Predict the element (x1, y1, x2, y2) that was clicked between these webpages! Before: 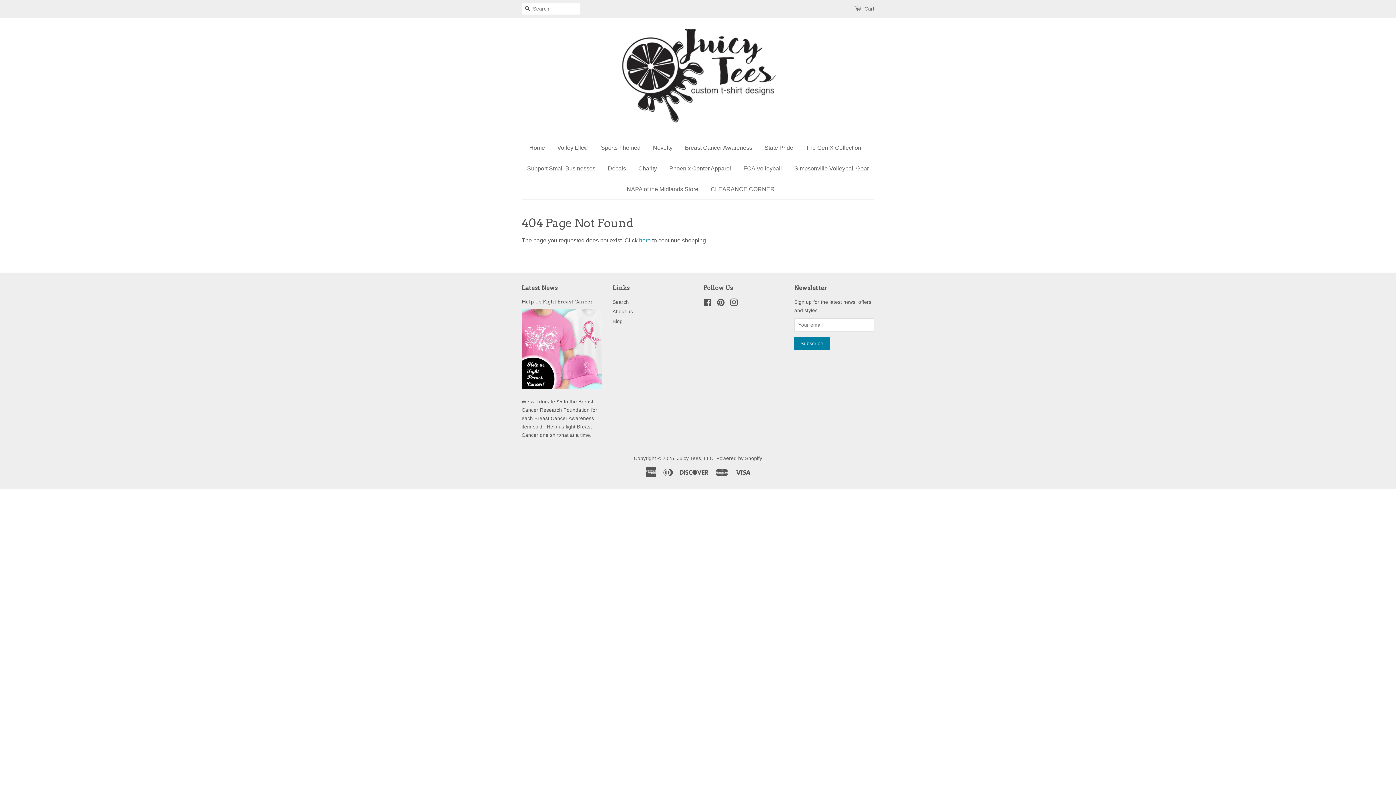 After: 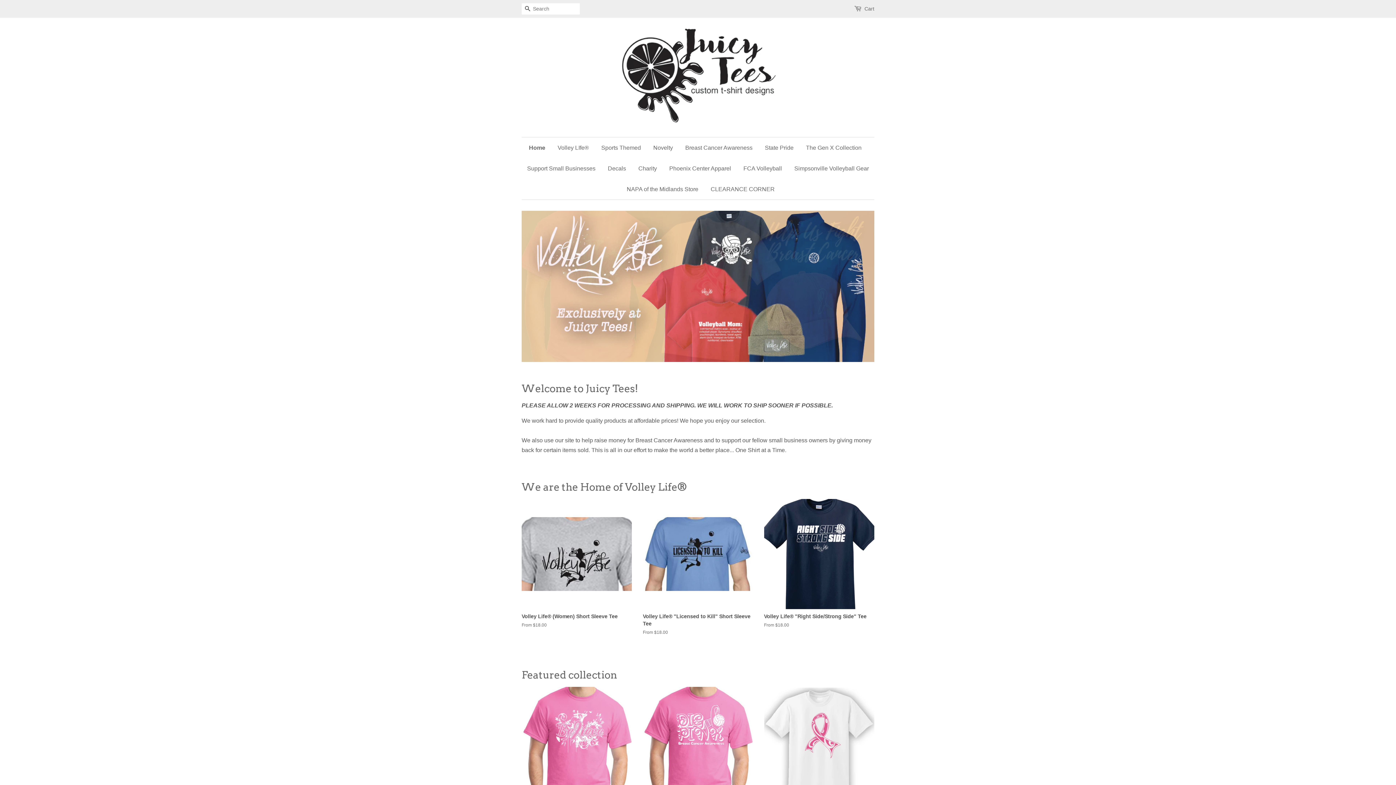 Action: bbox: (616, 28, 780, 126)